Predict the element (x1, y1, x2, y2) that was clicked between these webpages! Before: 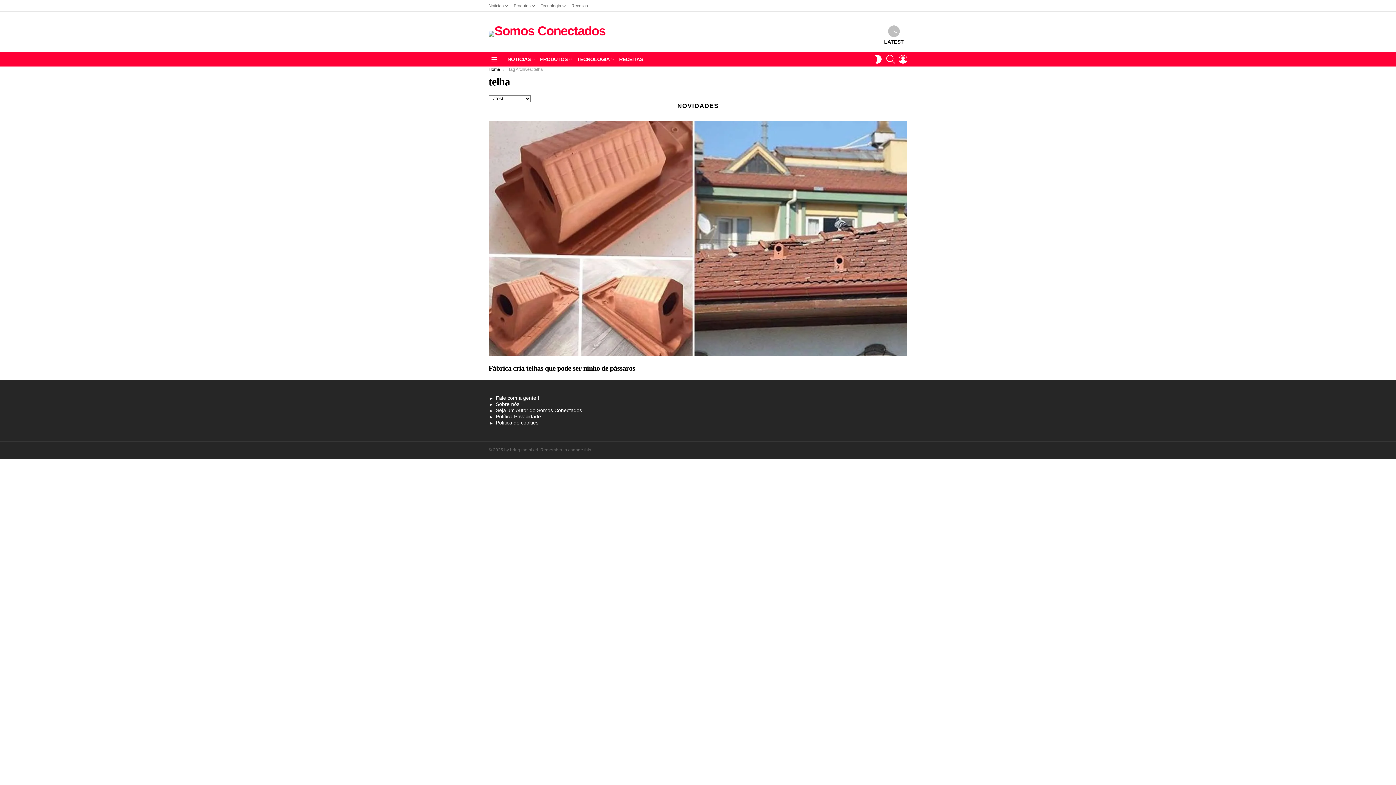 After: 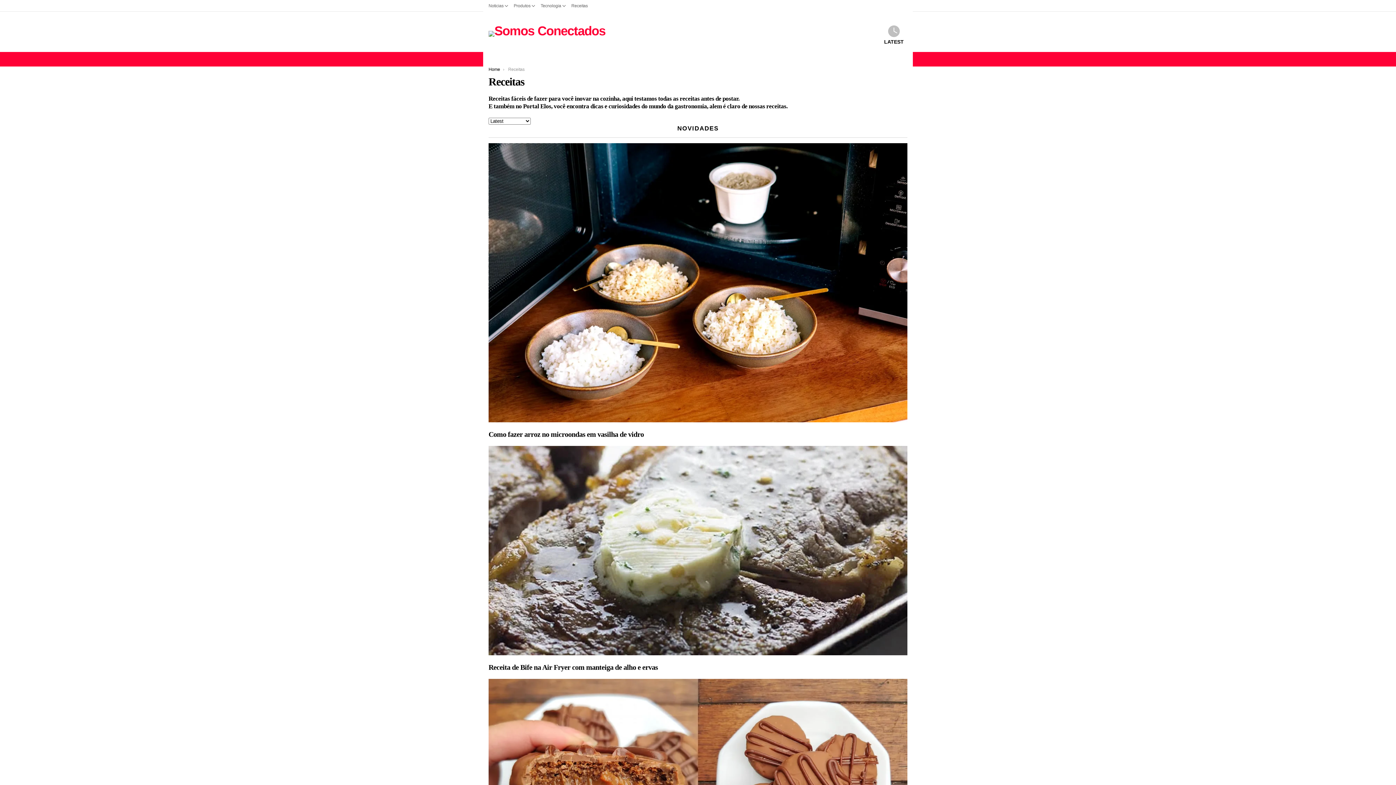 Action: label: RECEITAS bbox: (615, 53, 646, 64)